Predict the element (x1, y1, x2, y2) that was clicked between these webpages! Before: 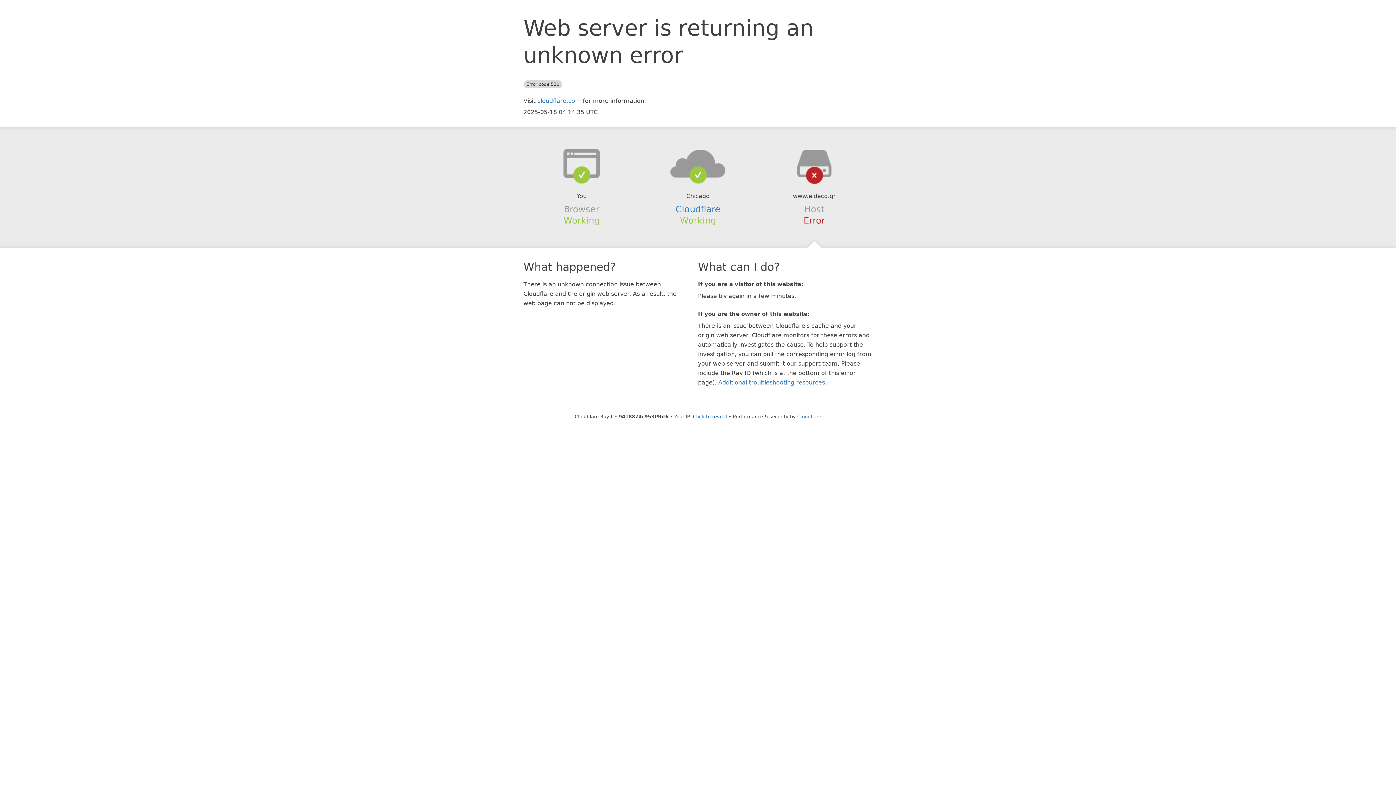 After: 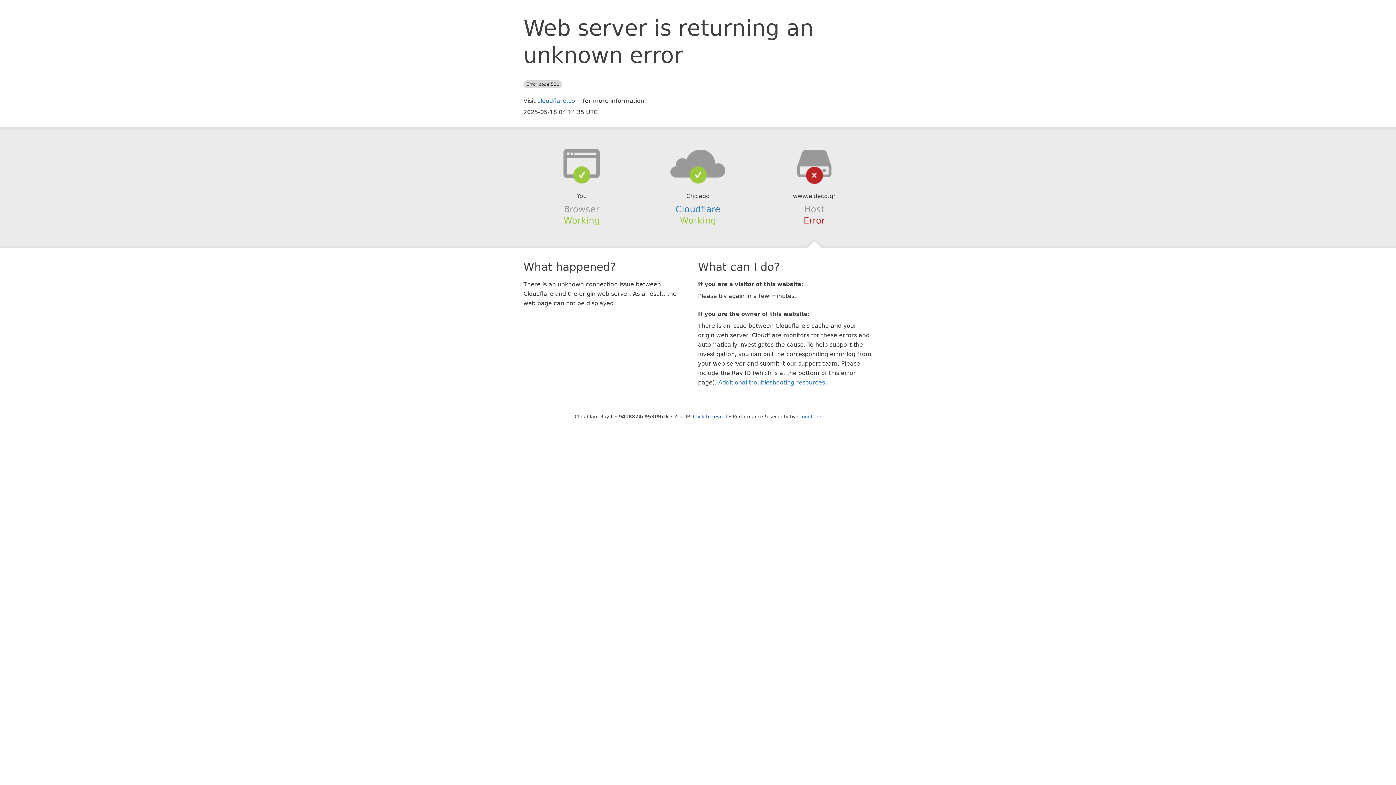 Action: bbox: (639, 148, 756, 178)